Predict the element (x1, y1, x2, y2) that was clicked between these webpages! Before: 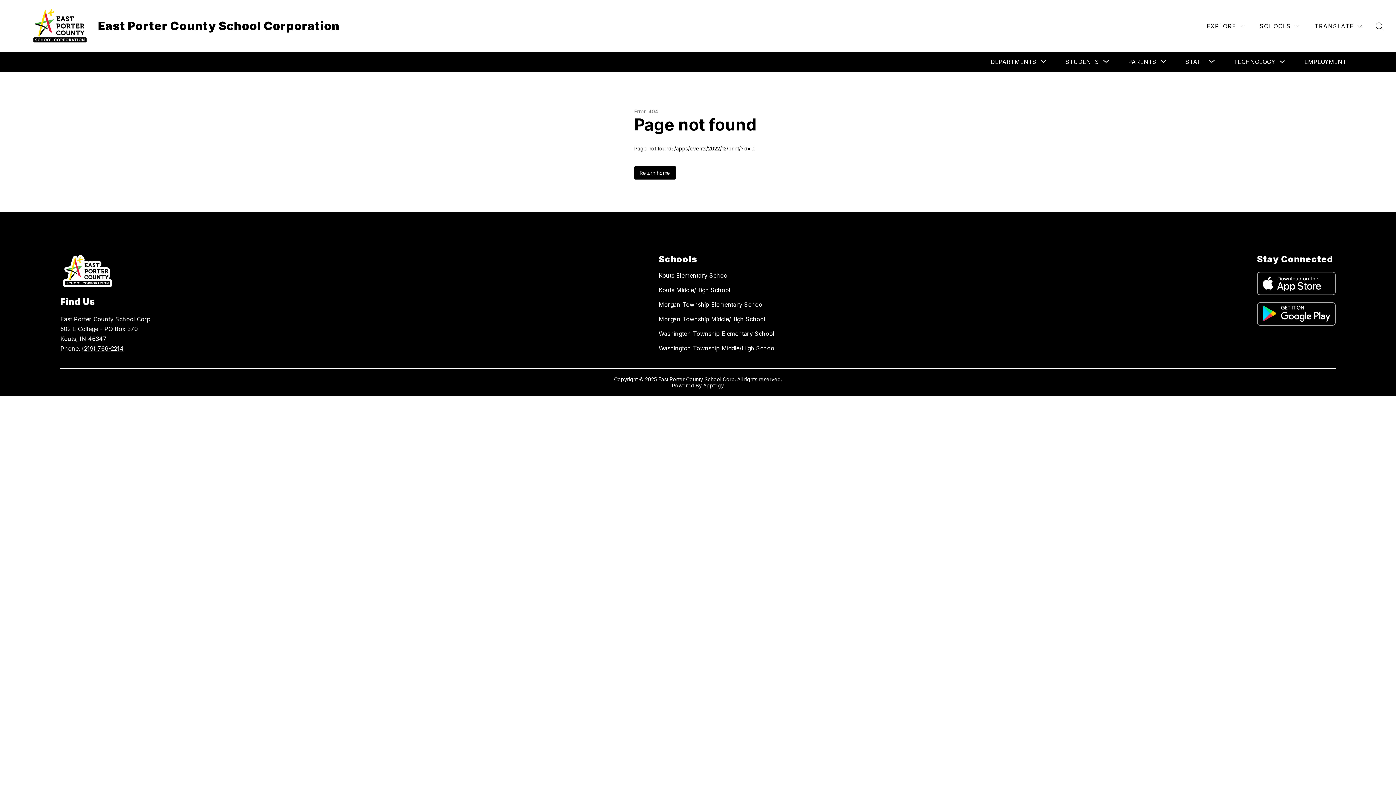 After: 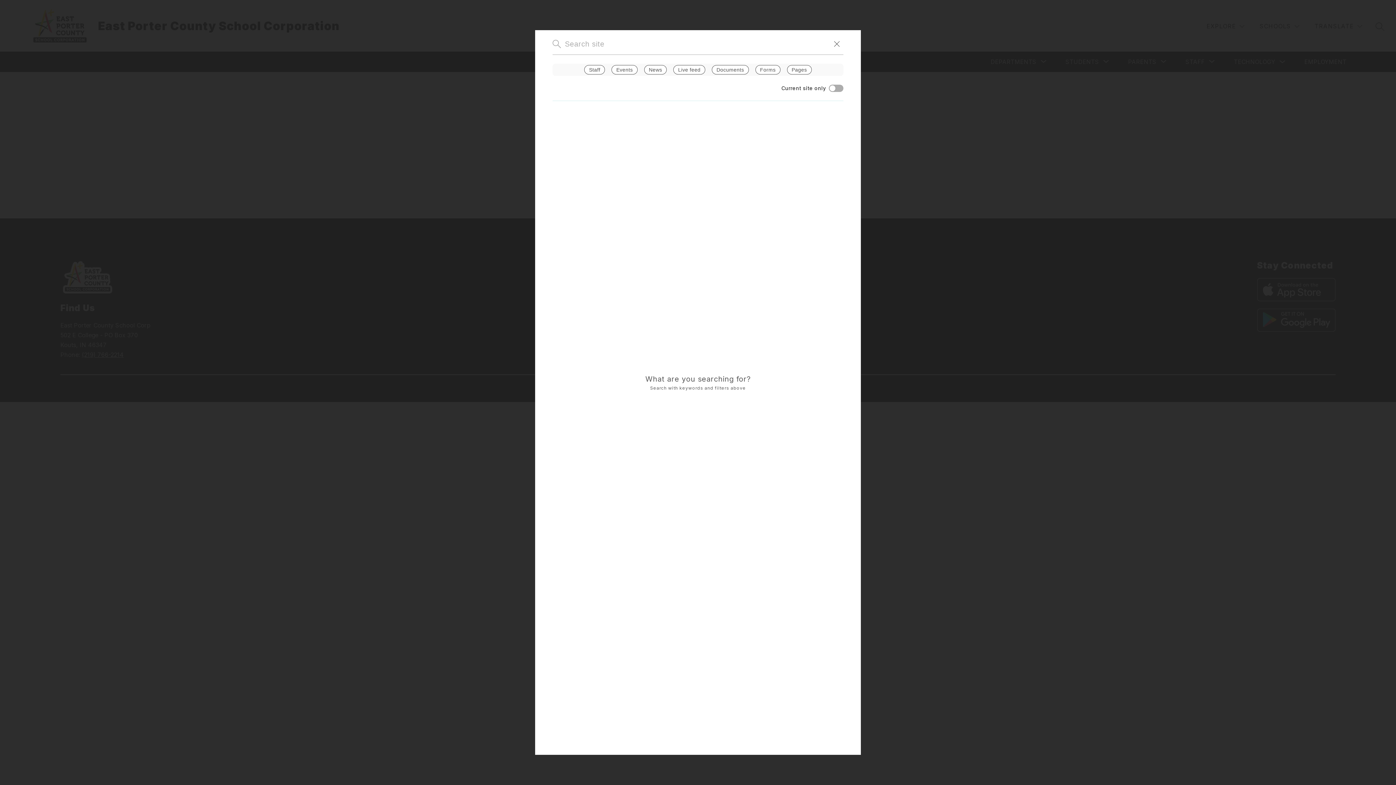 Action: bbox: (1376, 22, 1384, 30) label: SEARCH SITE